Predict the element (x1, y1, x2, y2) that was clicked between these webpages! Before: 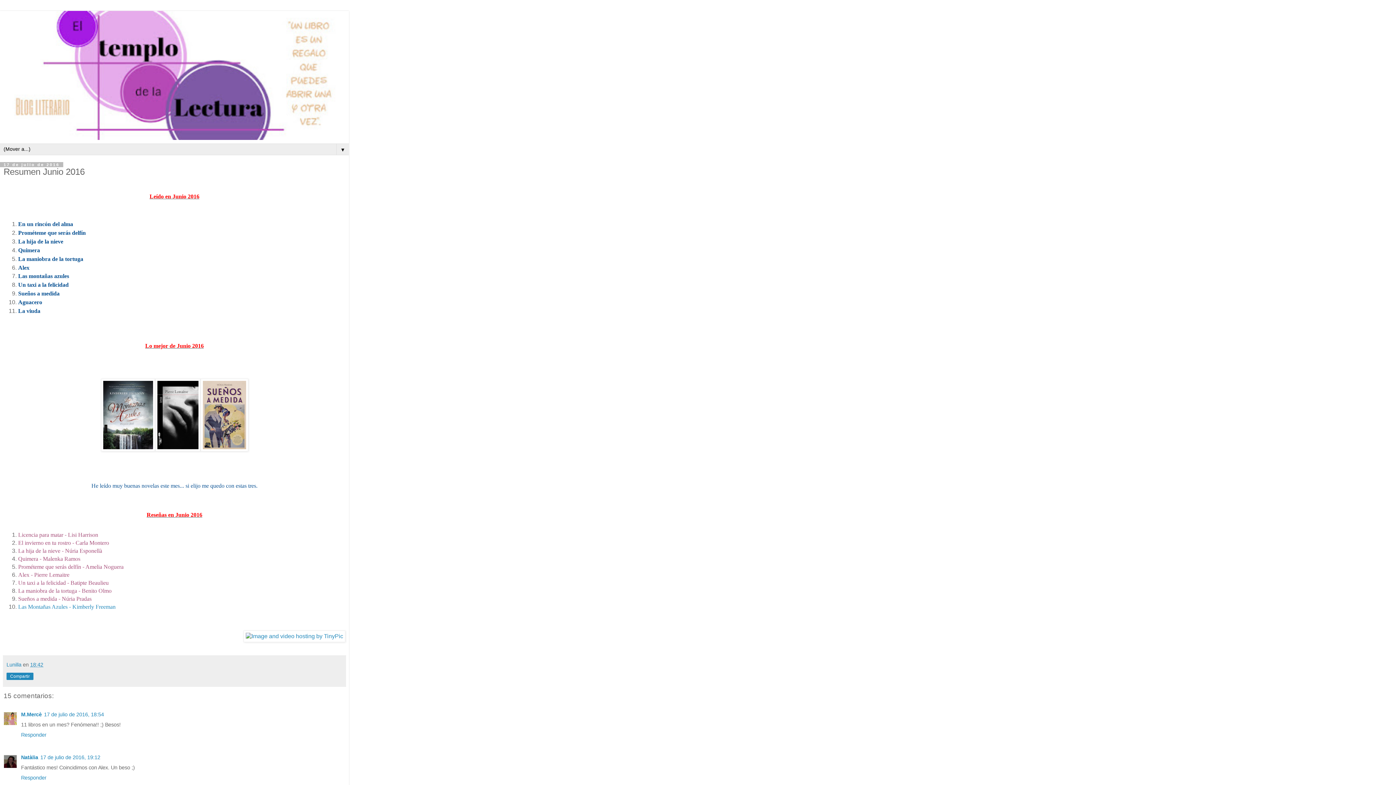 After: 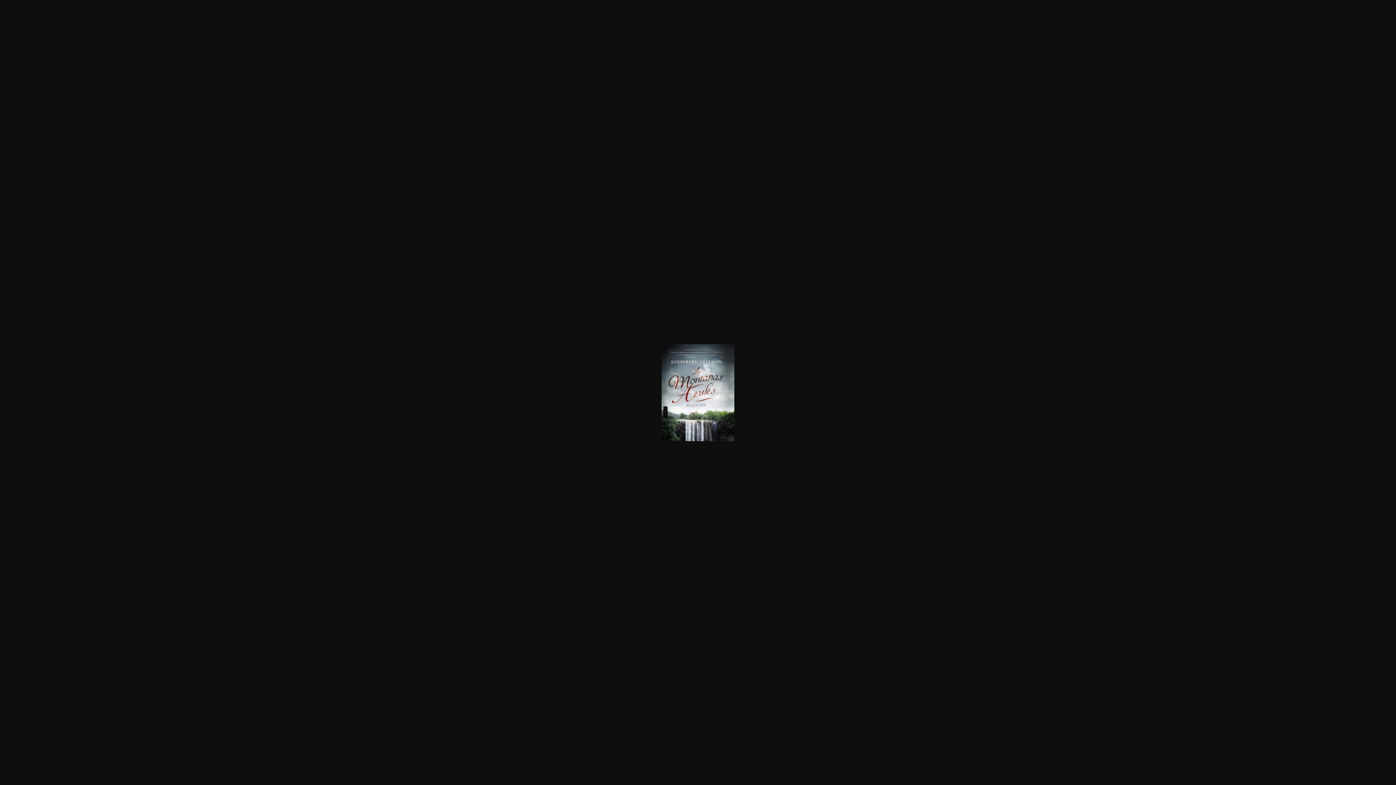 Action: bbox: (100, 446, 155, 452)